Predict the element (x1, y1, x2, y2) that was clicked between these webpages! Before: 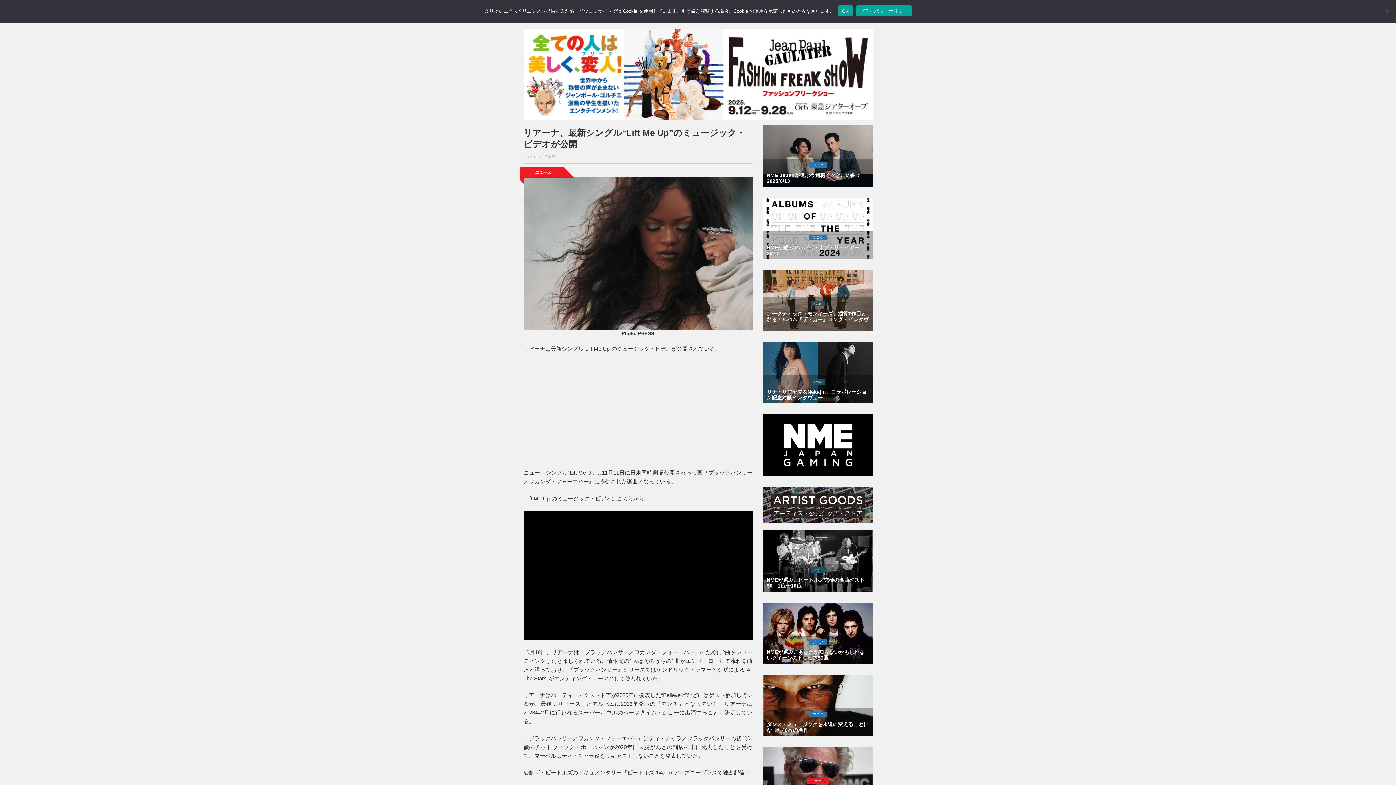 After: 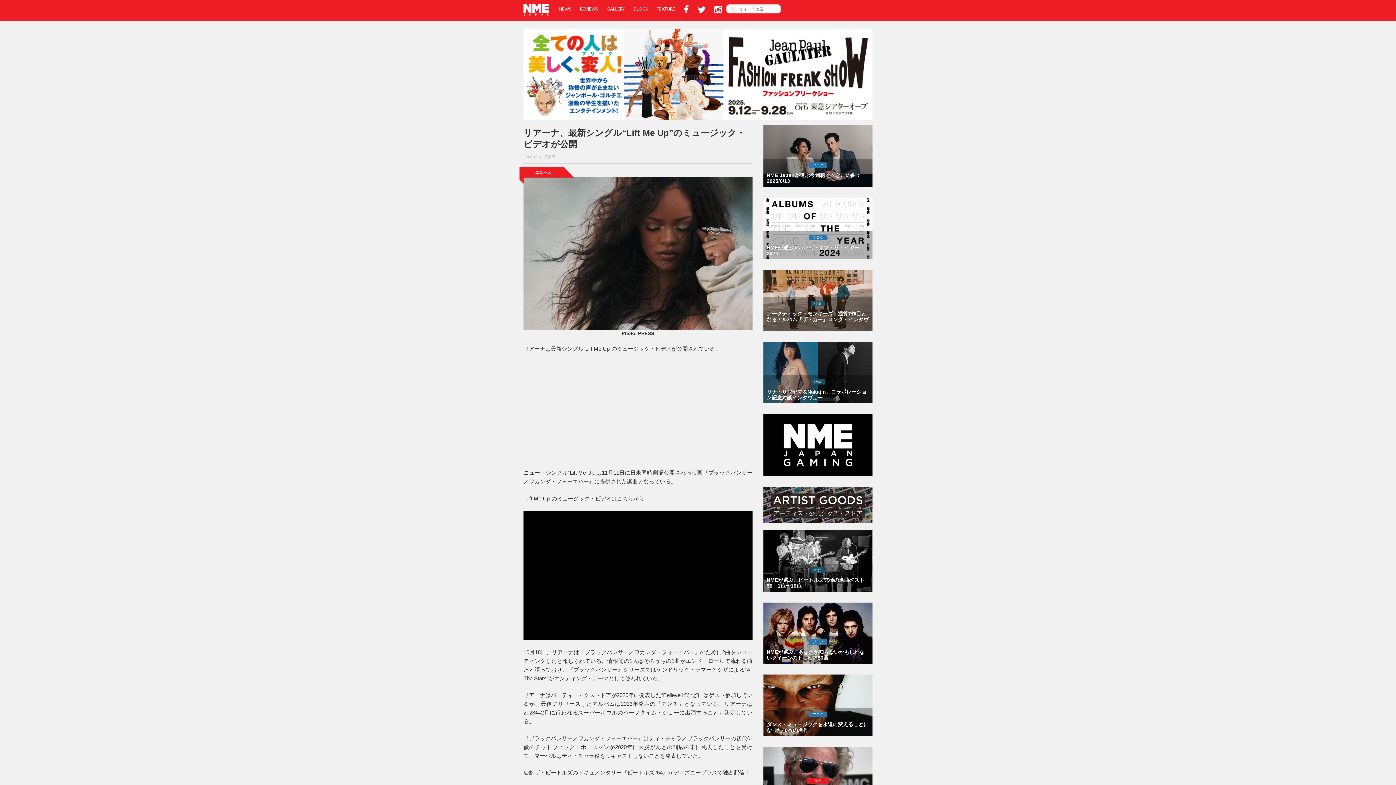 Action: bbox: (838, 5, 852, 16) label: OK